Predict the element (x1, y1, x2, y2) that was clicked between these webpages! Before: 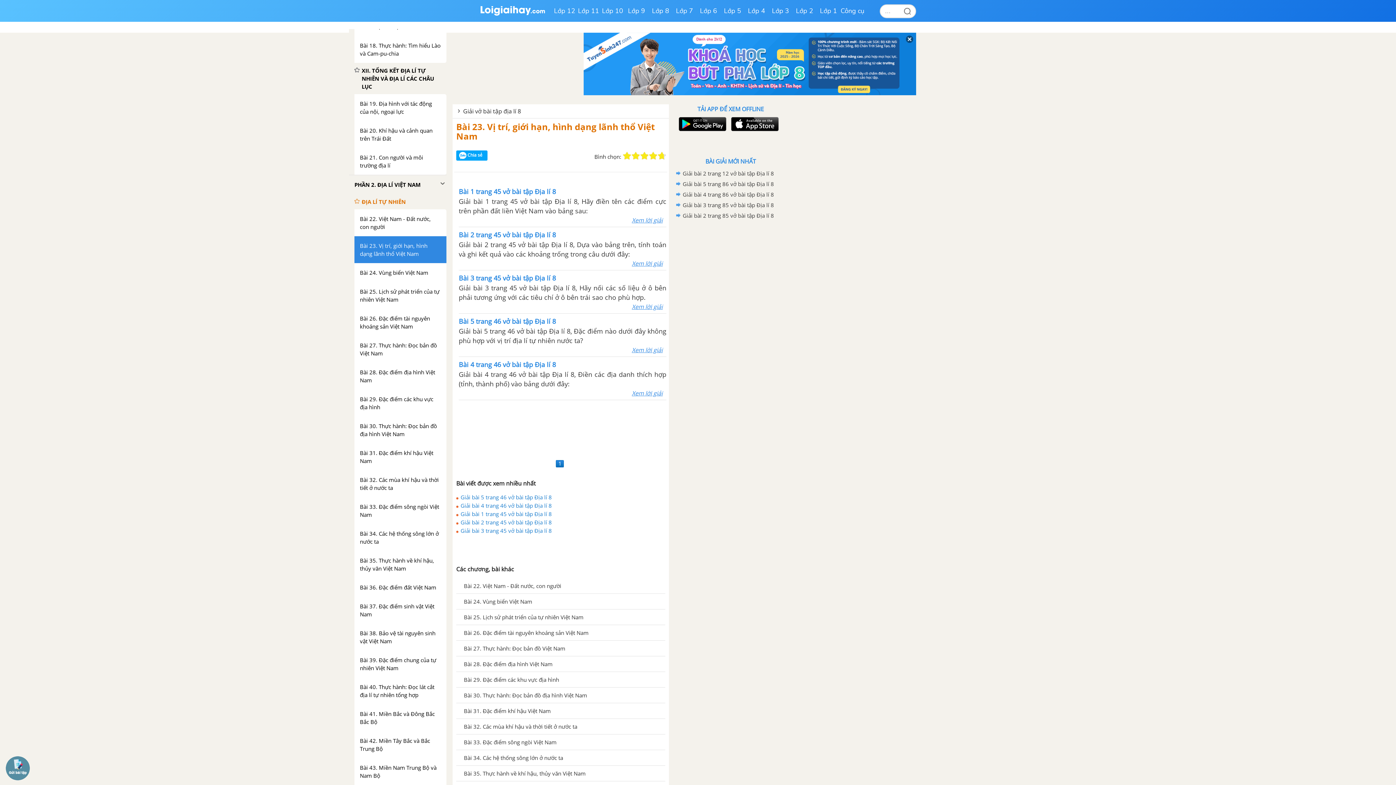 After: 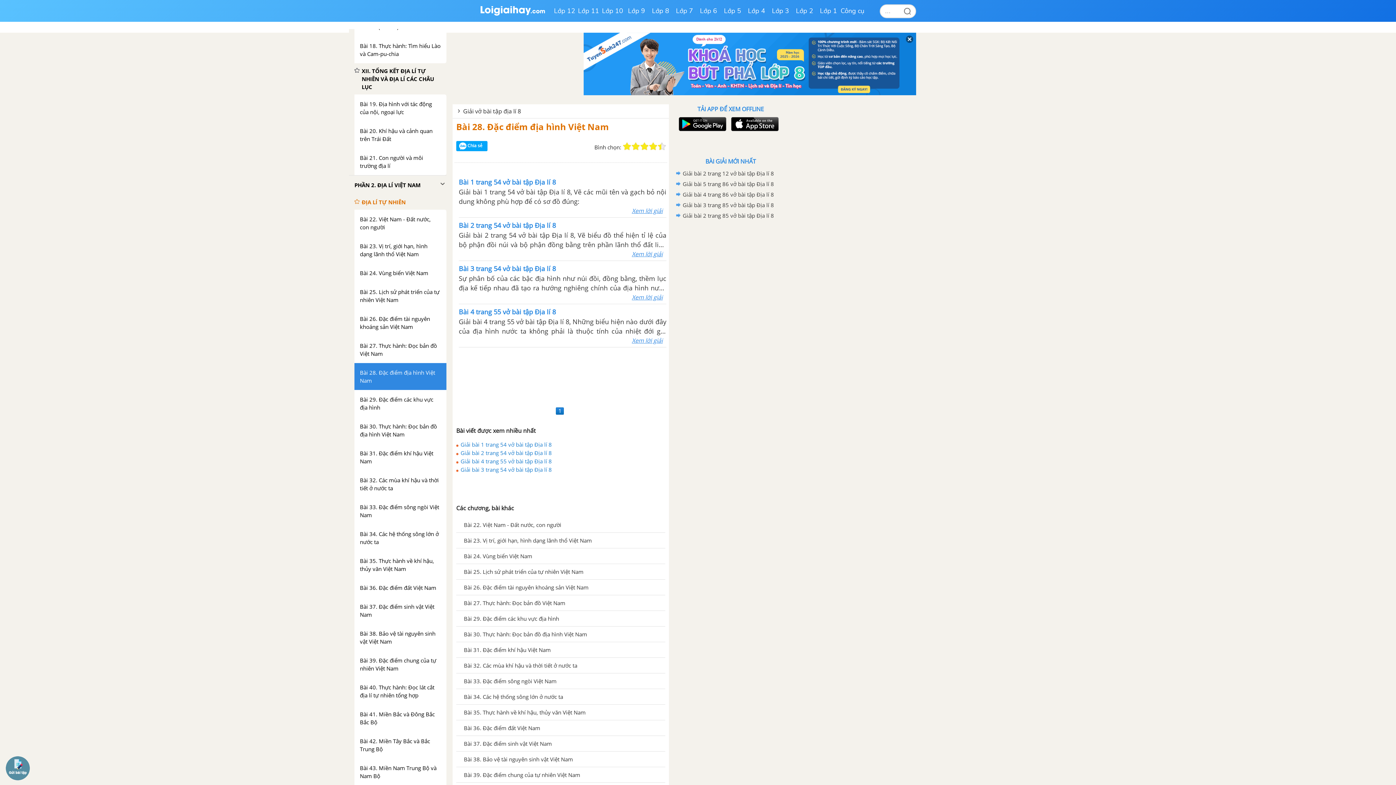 Action: label: Bài 28. Đặc điểm địa hình Việt Nam bbox: (354, 362, 446, 389)